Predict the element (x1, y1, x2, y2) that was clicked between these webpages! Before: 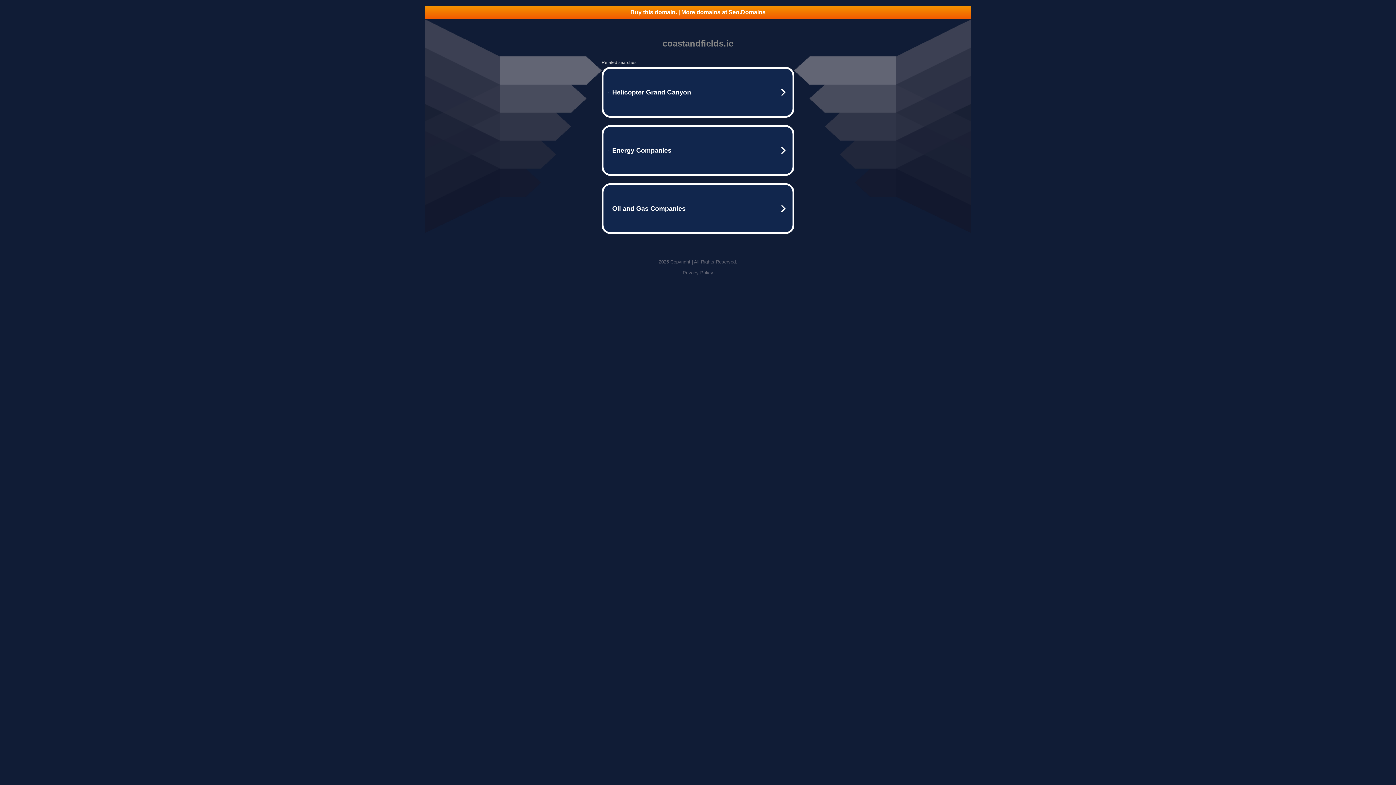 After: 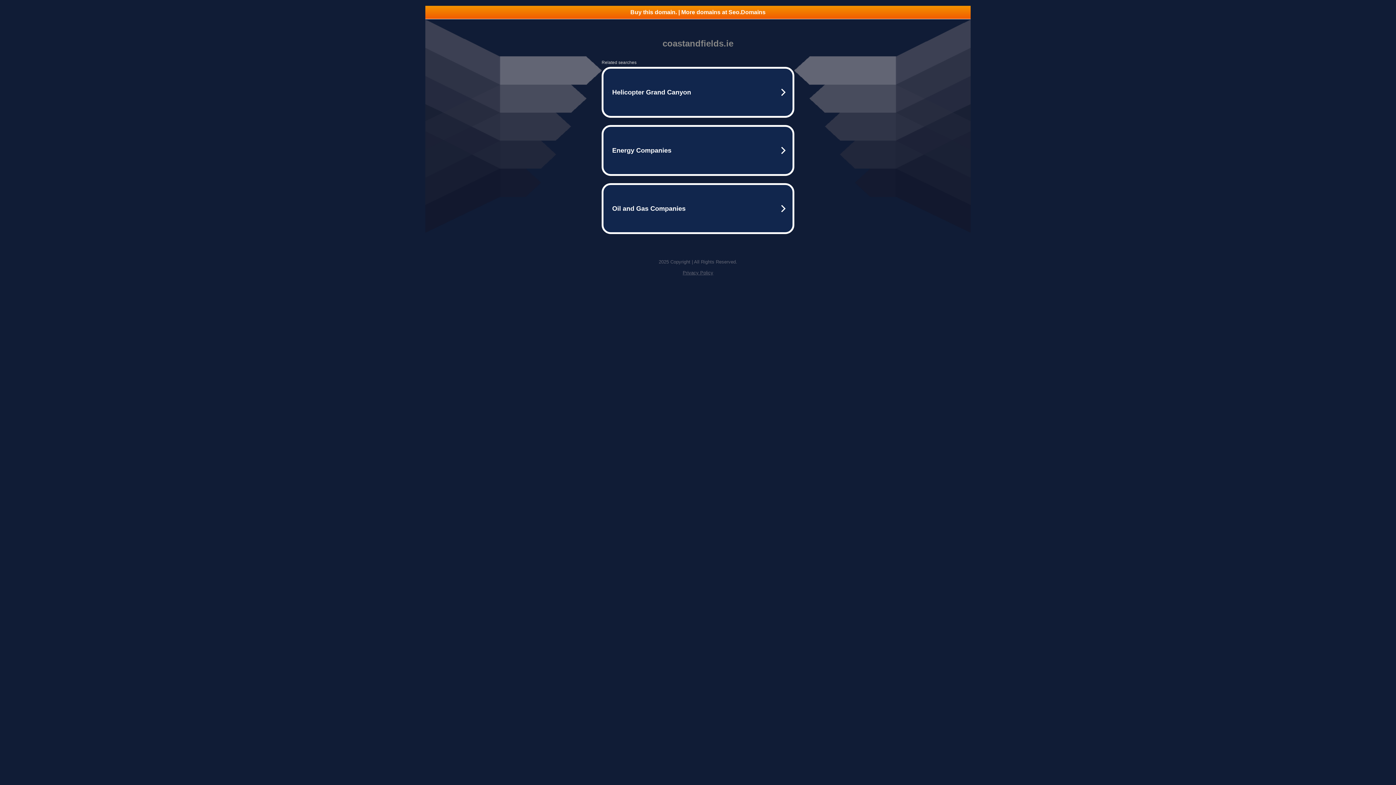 Action: label: Buy this domain. | More domains at Seo.Domains bbox: (425, 5, 970, 18)